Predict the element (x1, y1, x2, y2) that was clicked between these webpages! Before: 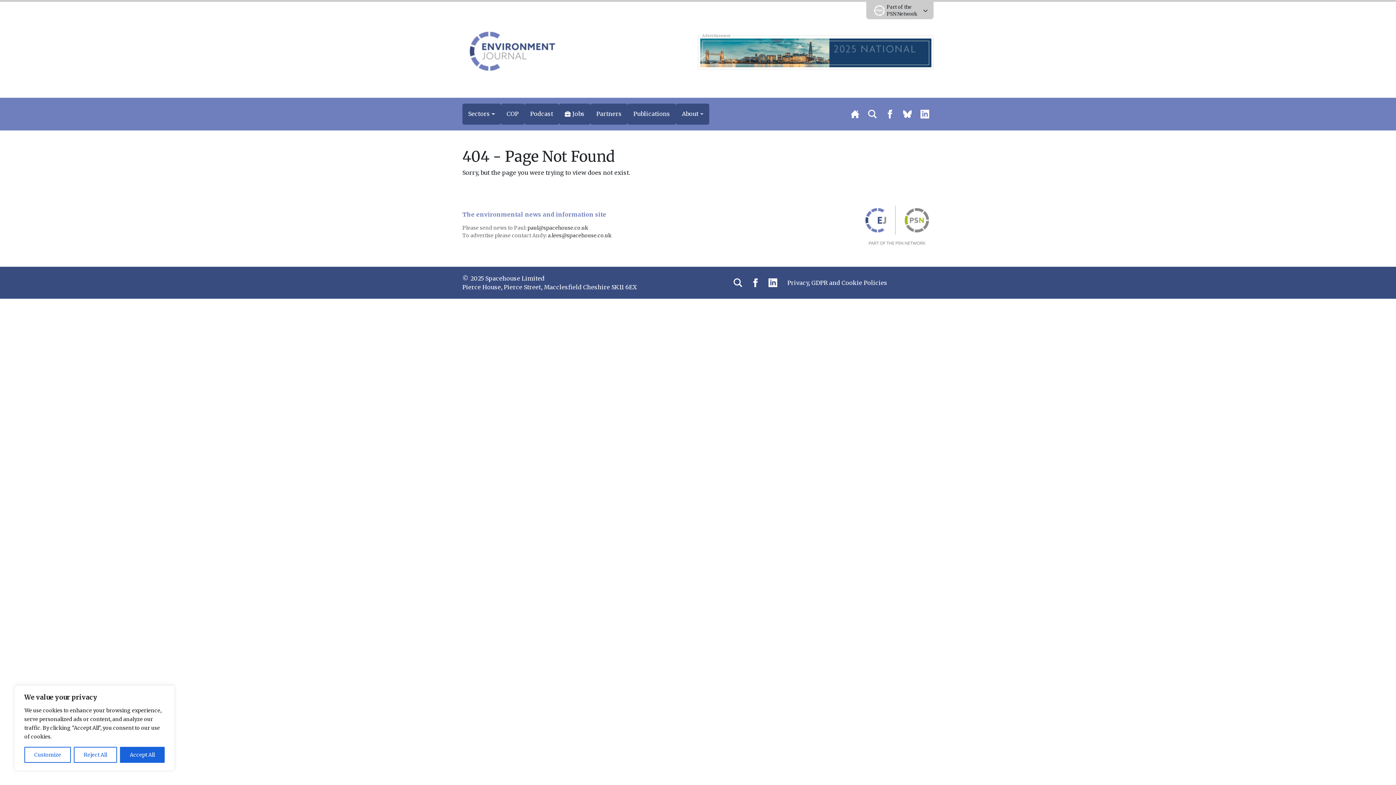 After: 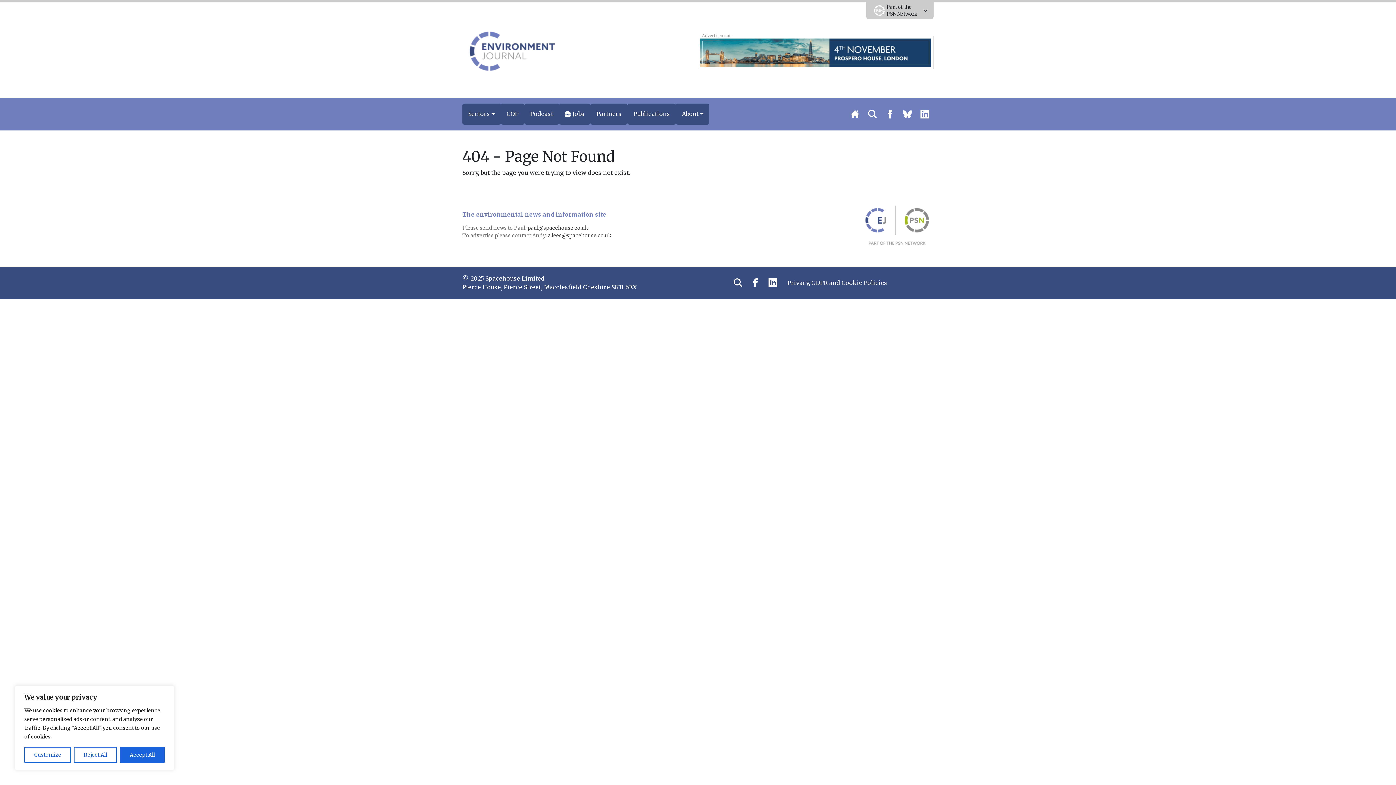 Action: bbox: (746, 272, 764, 292)